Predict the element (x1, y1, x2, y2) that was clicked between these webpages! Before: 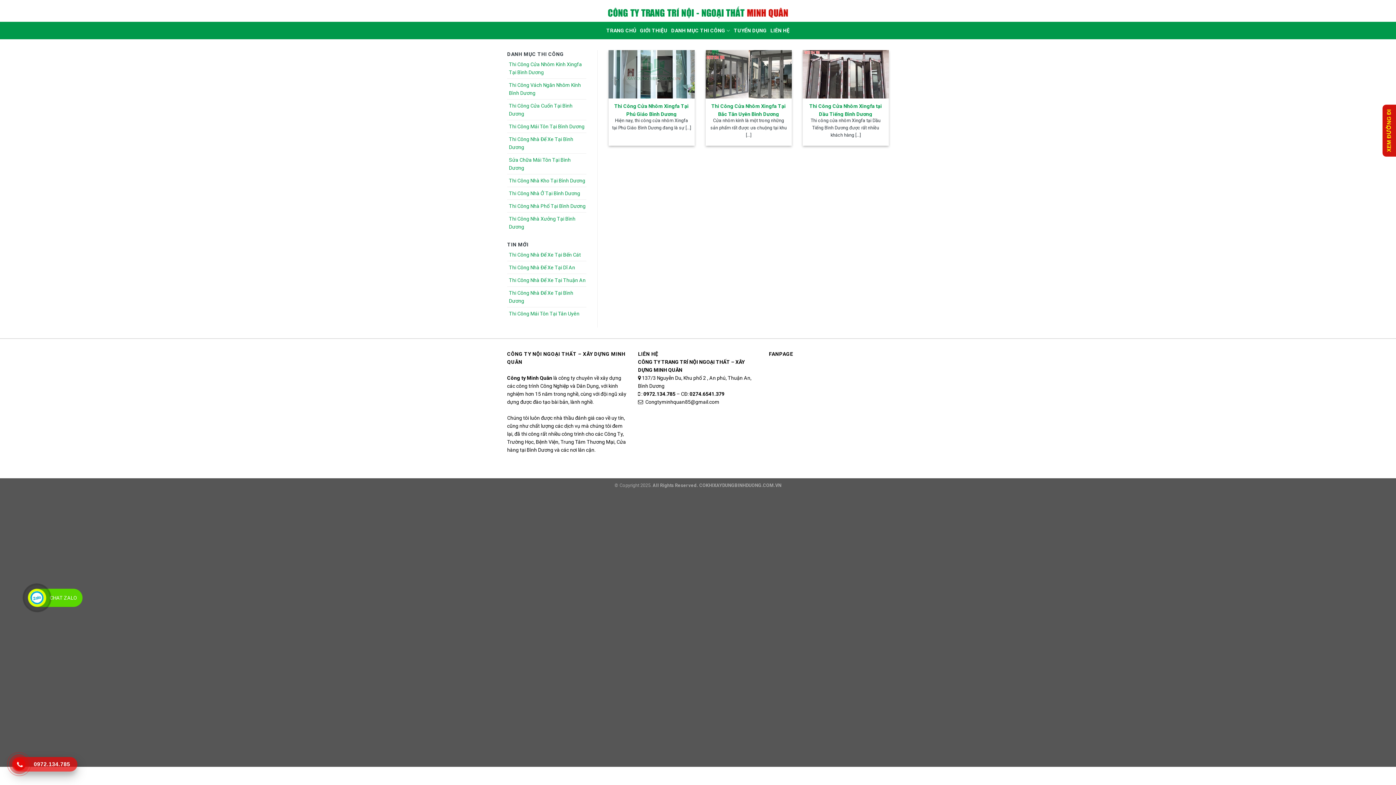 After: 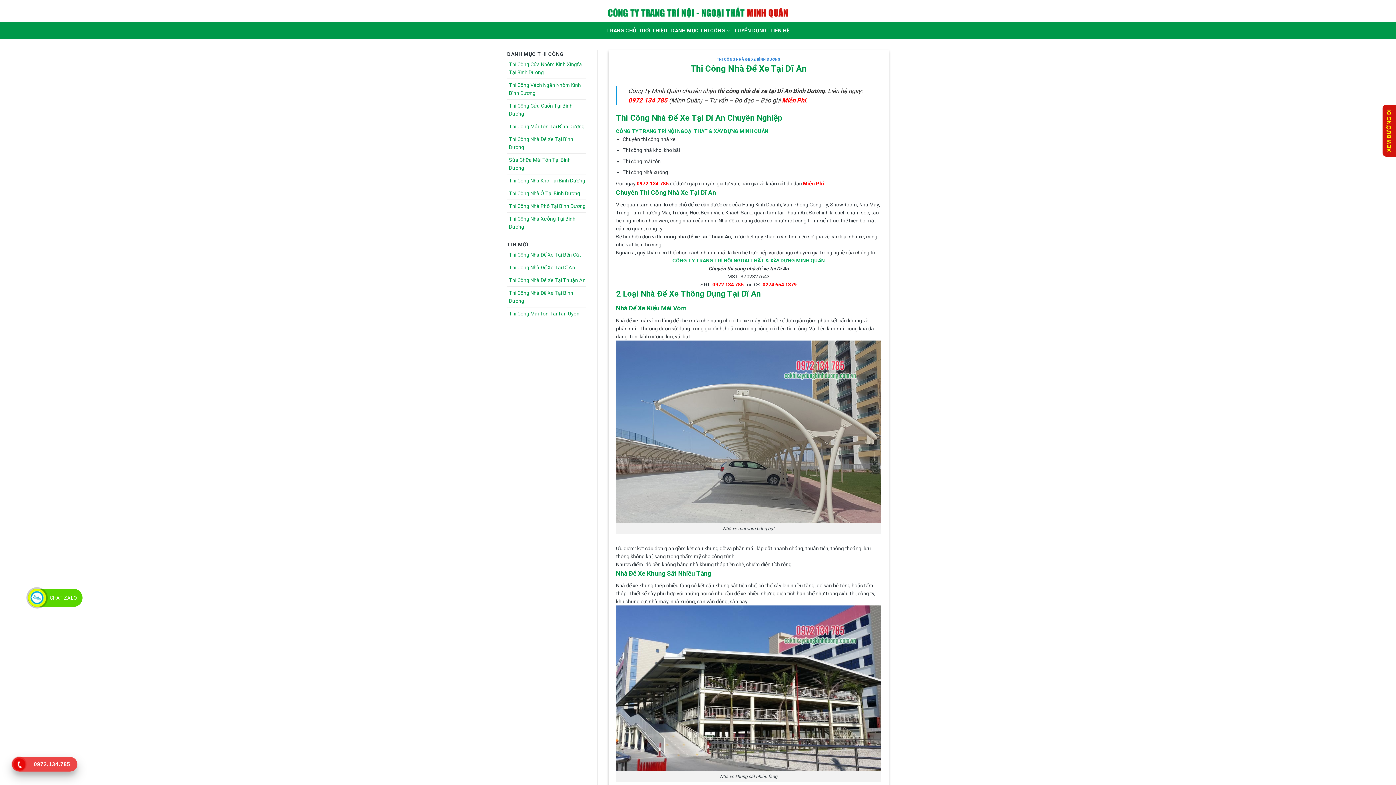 Action: label: Thi Công Nhà Để Xe Tại Dĩ An bbox: (509, 261, 575, 273)